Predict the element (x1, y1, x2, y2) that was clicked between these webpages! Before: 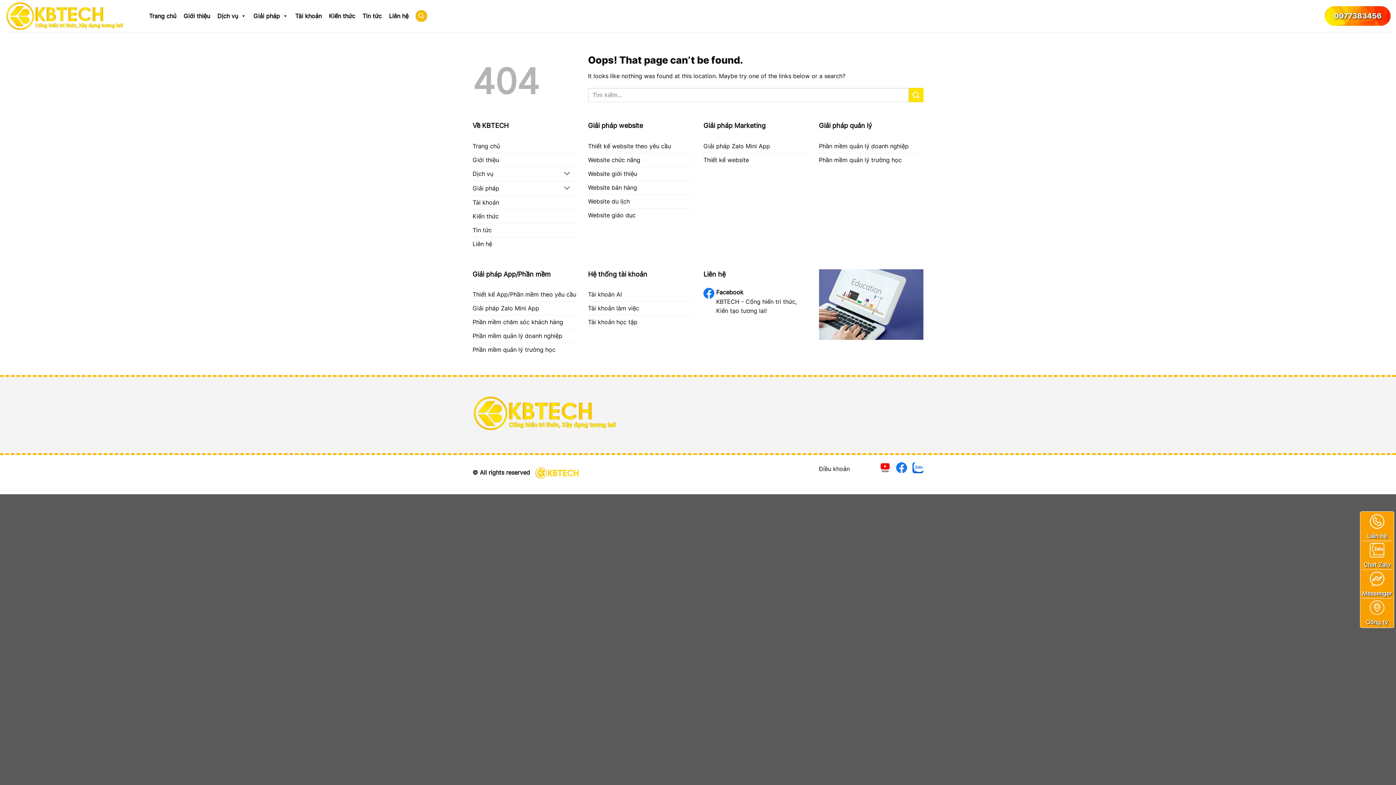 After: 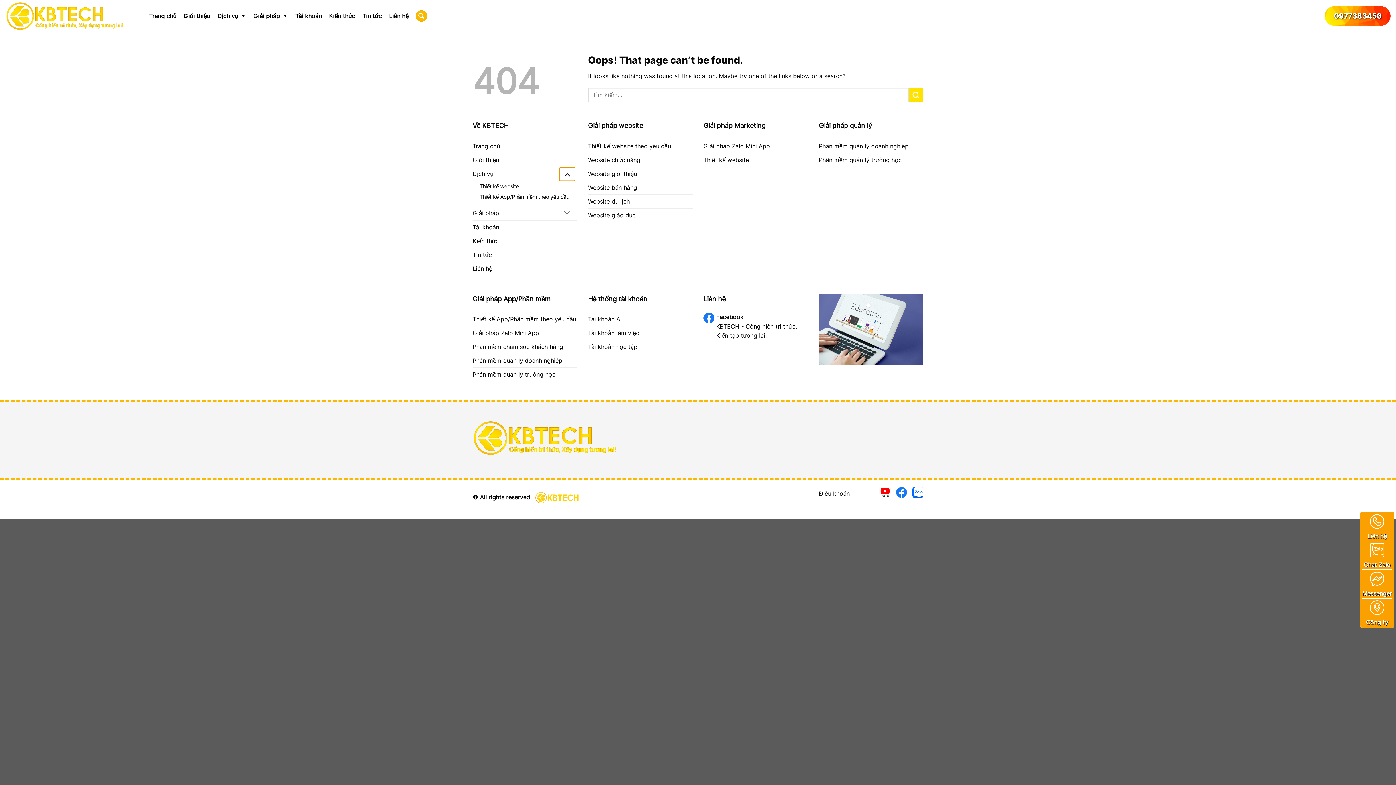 Action: label: Toggle bbox: (559, 167, 575, 181)